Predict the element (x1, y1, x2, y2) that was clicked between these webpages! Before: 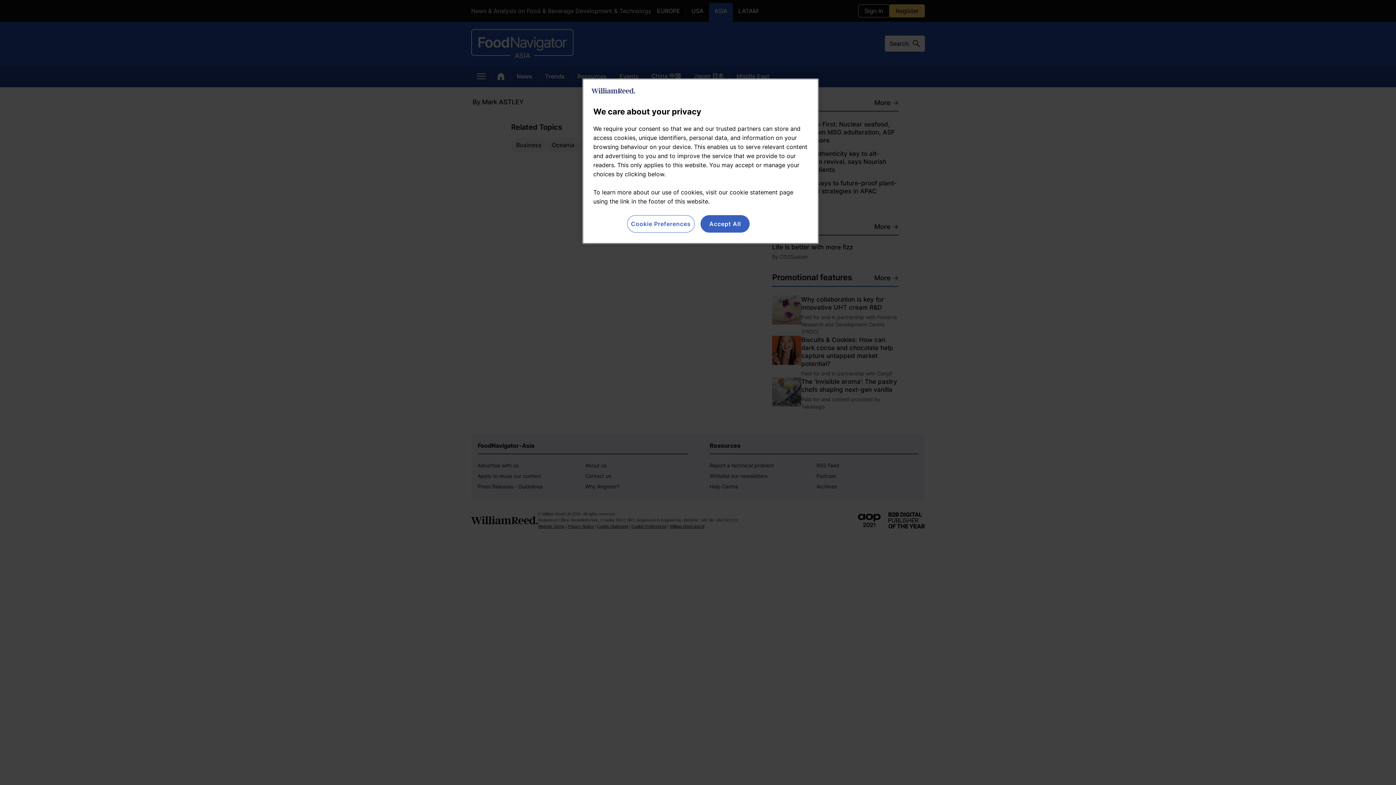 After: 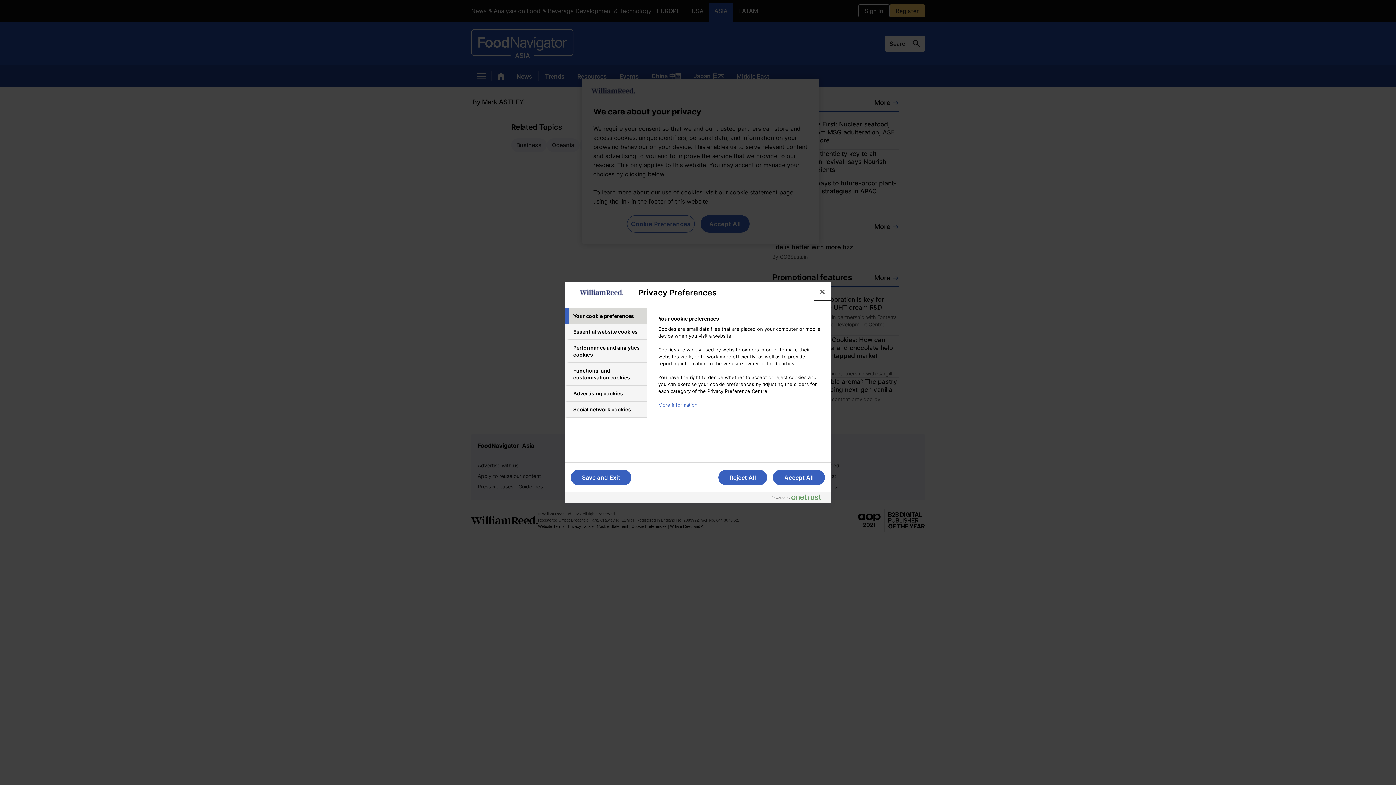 Action: label: Cookie Preferences bbox: (627, 215, 694, 232)